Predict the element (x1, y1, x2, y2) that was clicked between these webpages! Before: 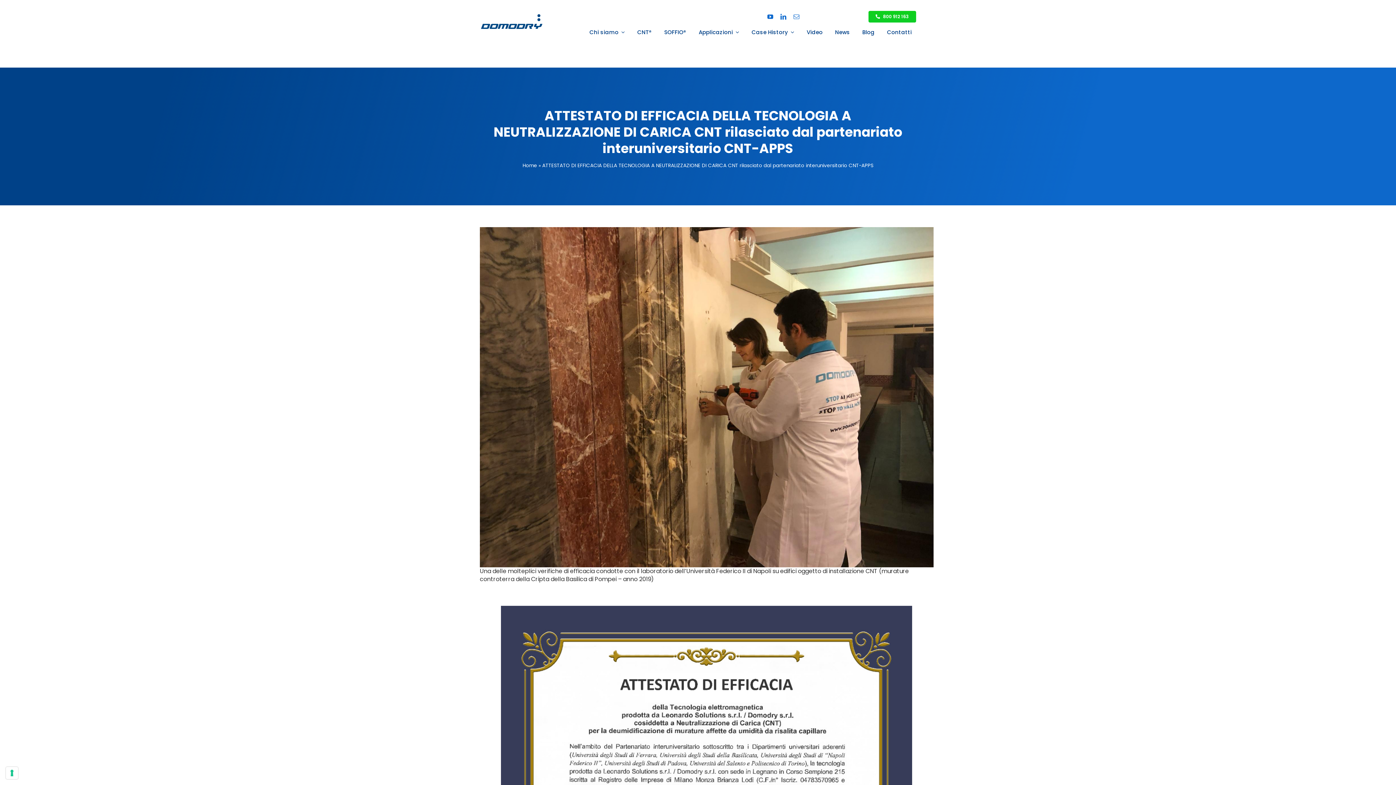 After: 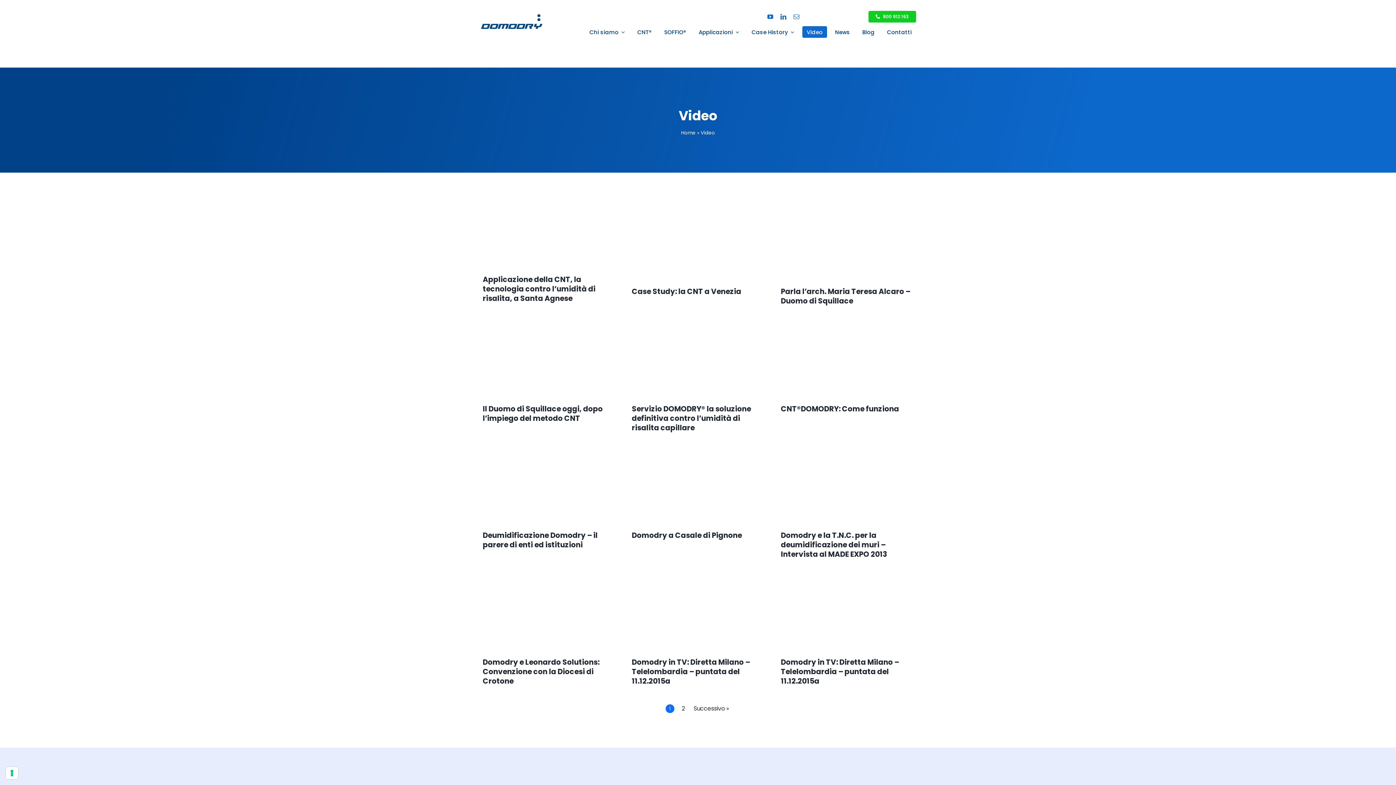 Action: label: Video bbox: (802, 26, 827, 37)